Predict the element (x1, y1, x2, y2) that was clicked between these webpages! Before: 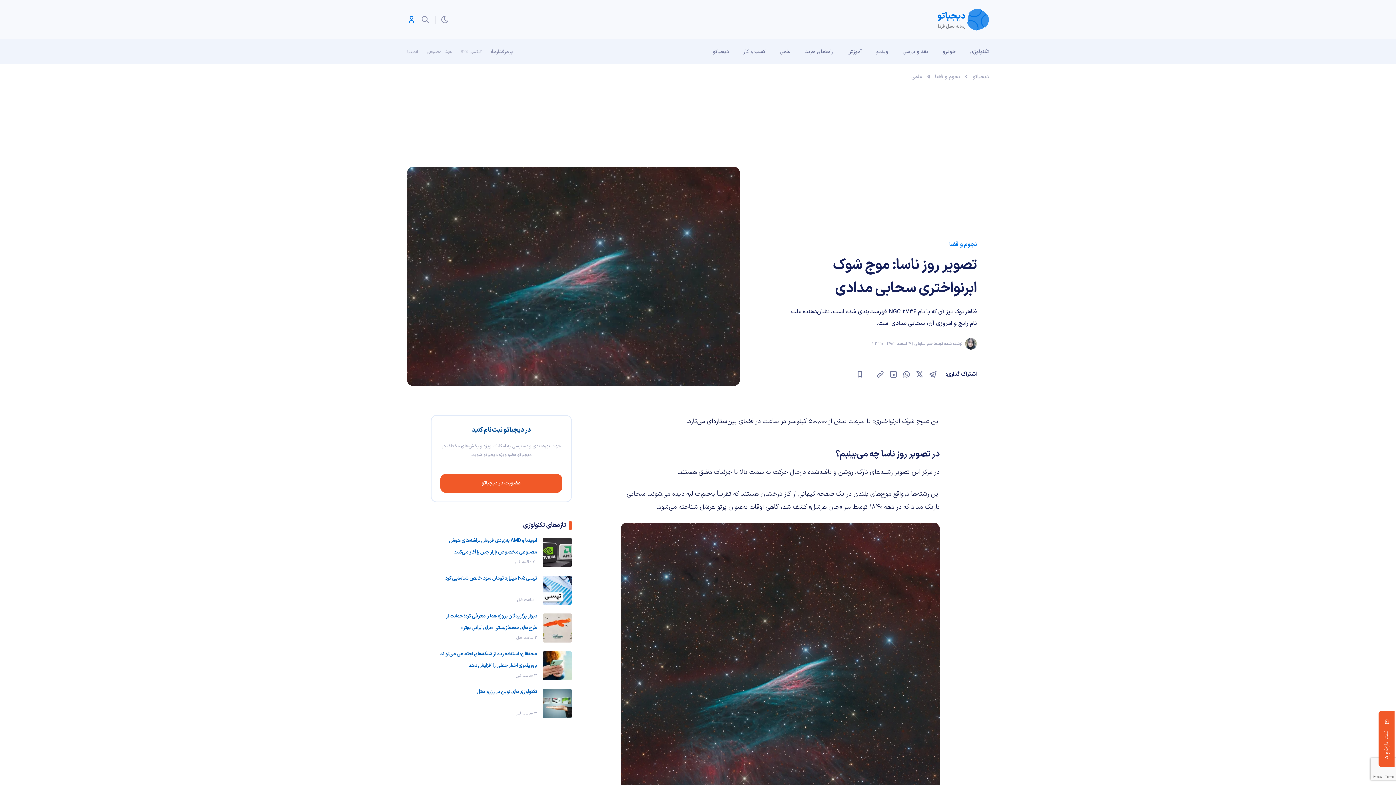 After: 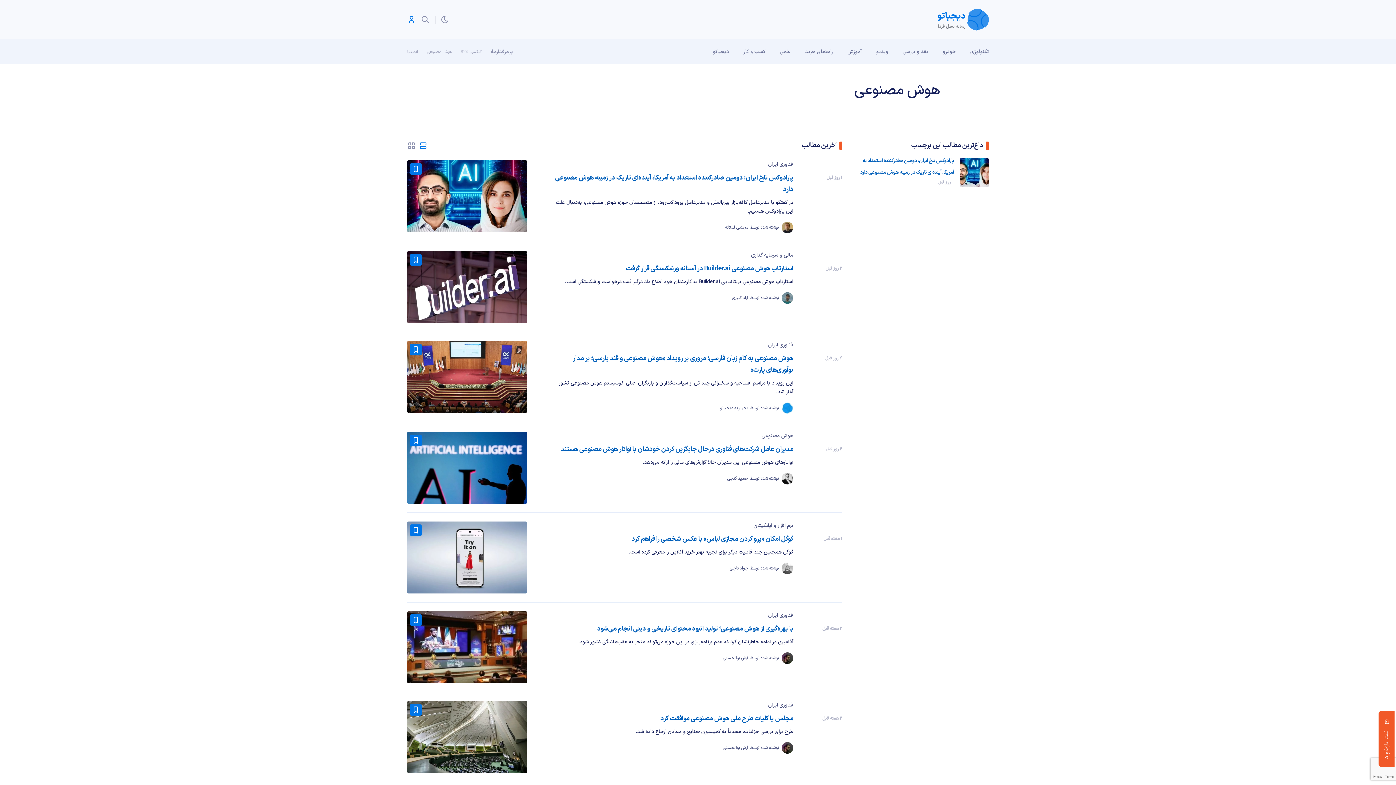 Action: bbox: (426, 48, 452, 55) label: هوش مصنوعی